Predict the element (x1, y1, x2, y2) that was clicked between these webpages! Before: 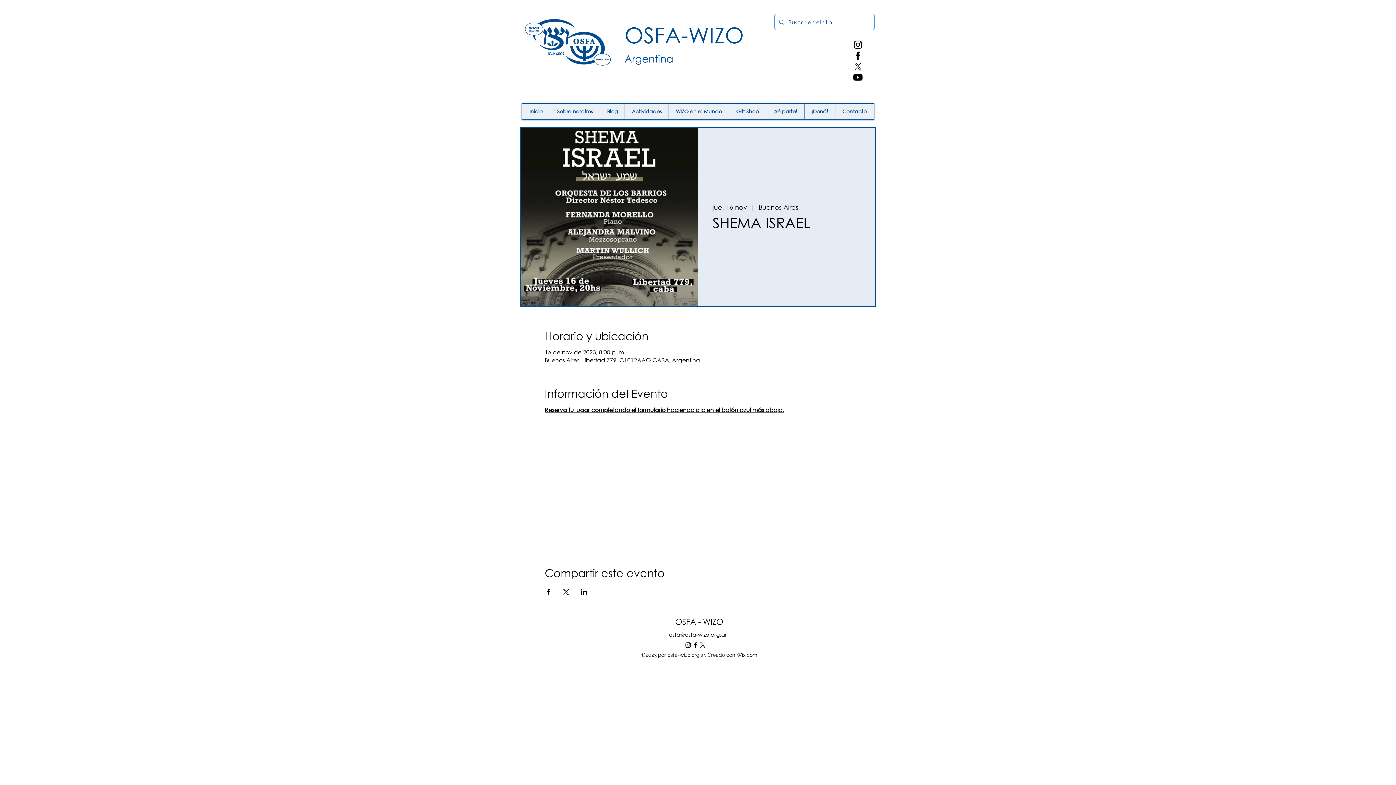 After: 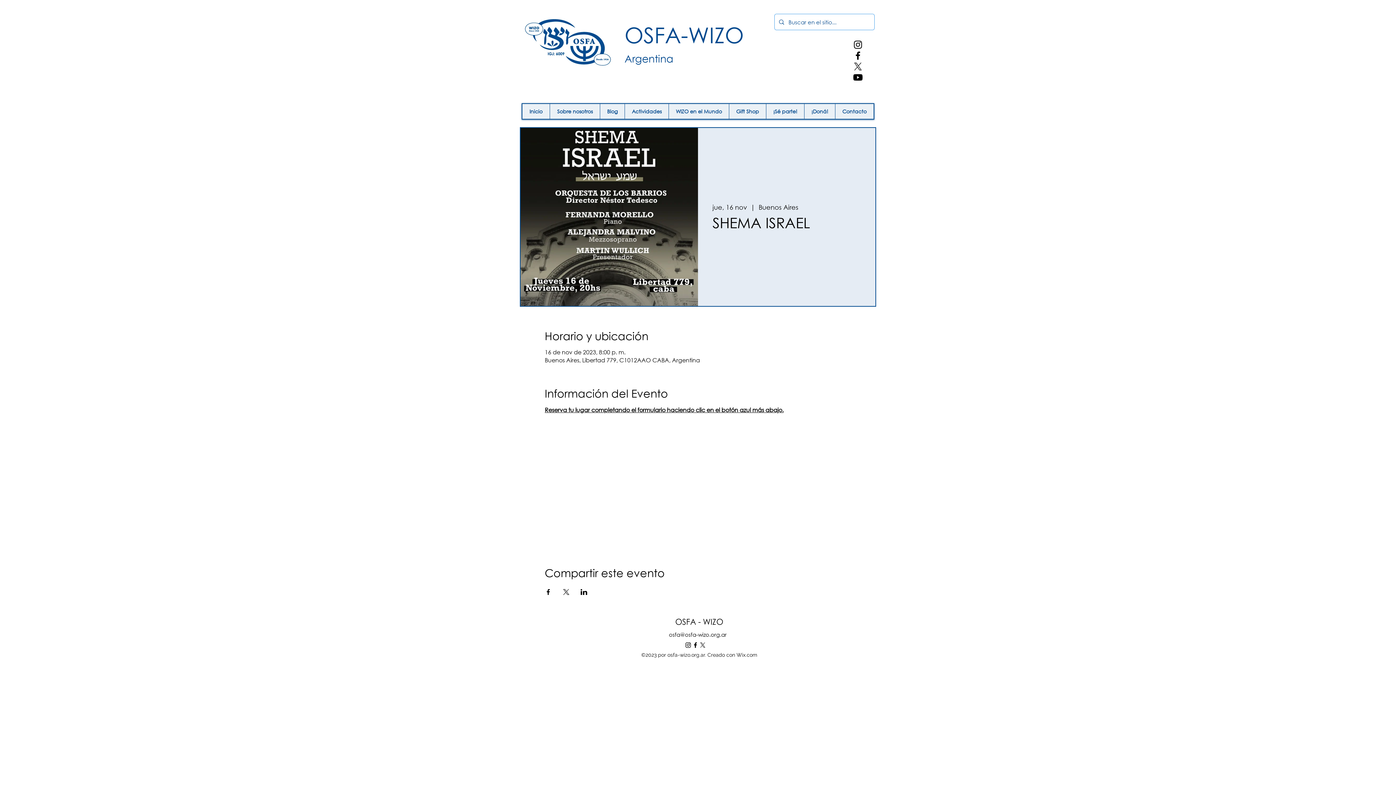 Action: label: Compartir evento en LinkedIn bbox: (580, 589, 587, 595)